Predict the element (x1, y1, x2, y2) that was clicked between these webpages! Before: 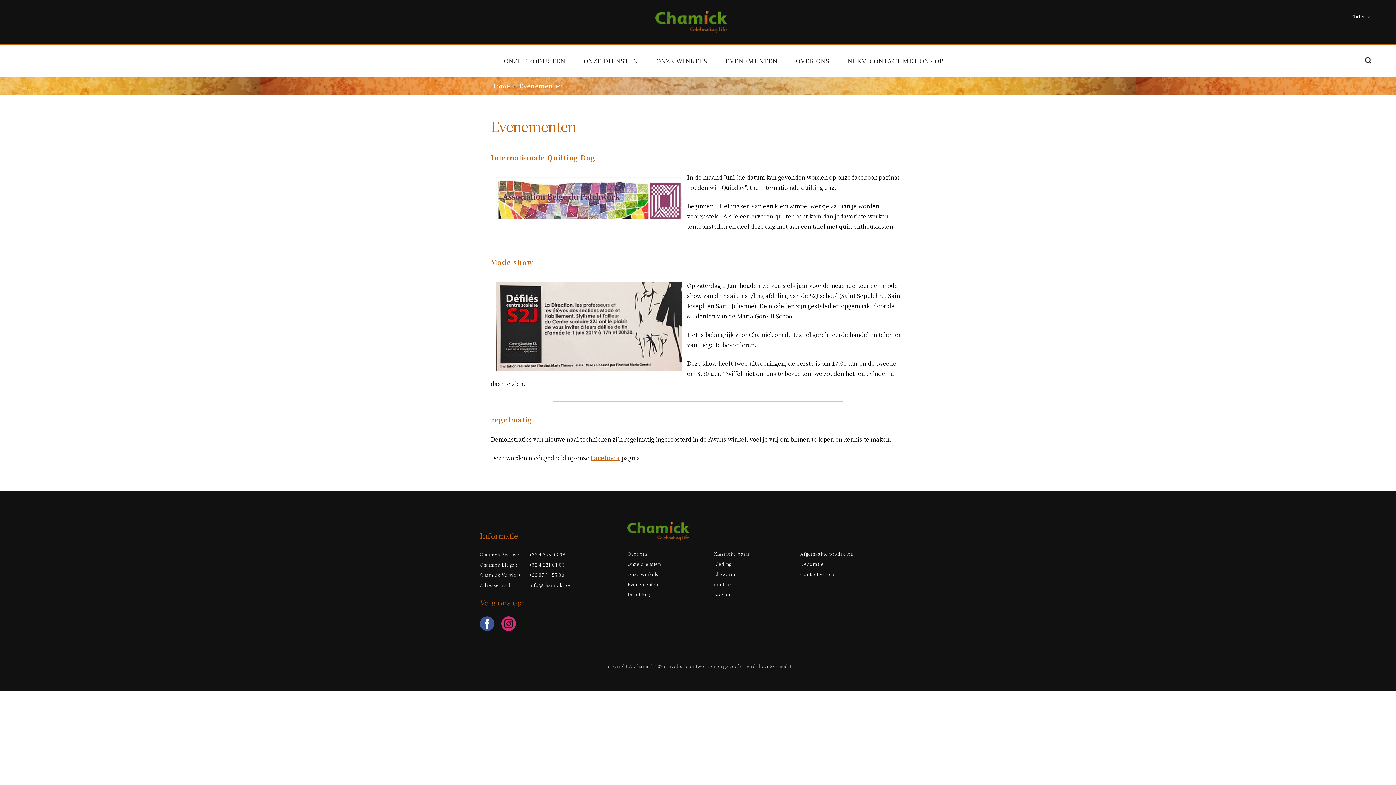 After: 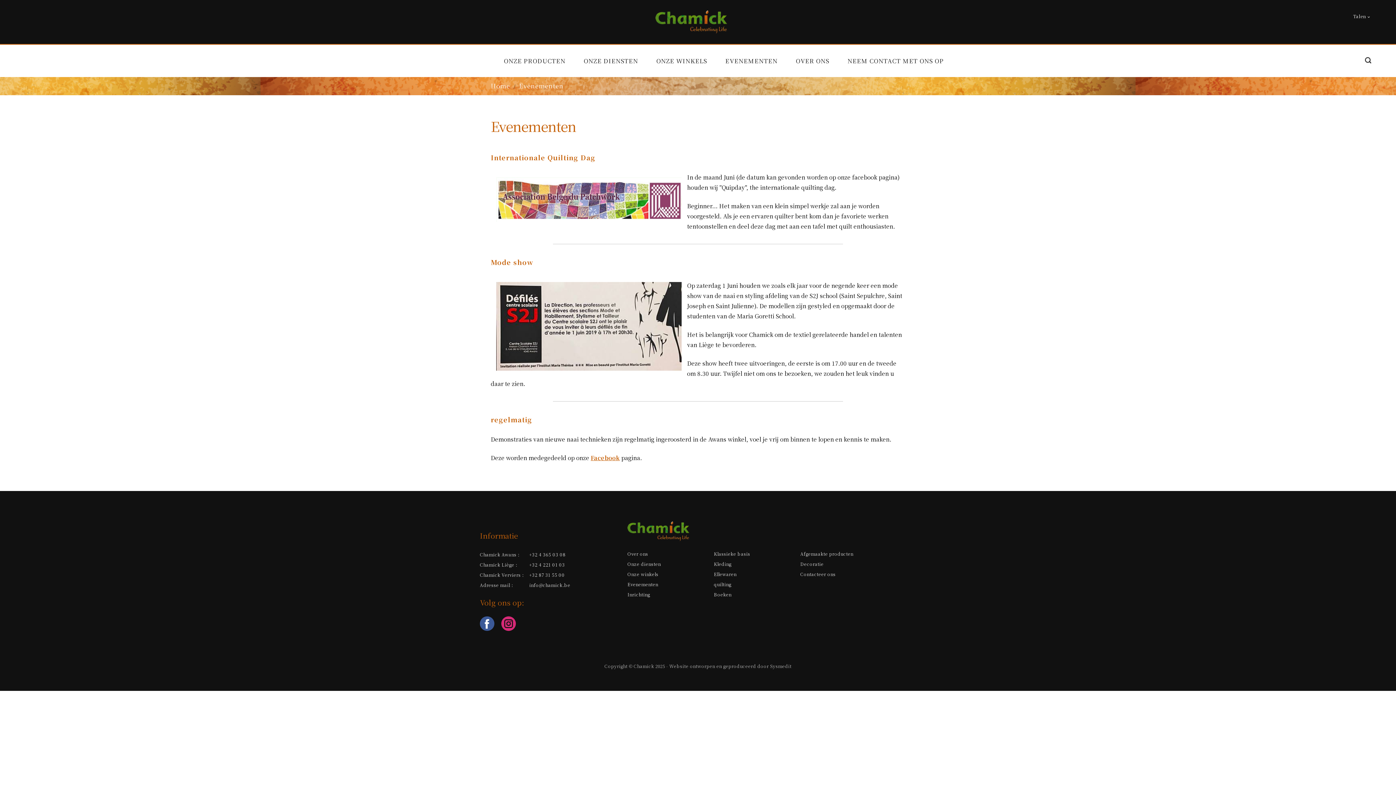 Action: bbox: (590, 453, 620, 461) label: Facebook